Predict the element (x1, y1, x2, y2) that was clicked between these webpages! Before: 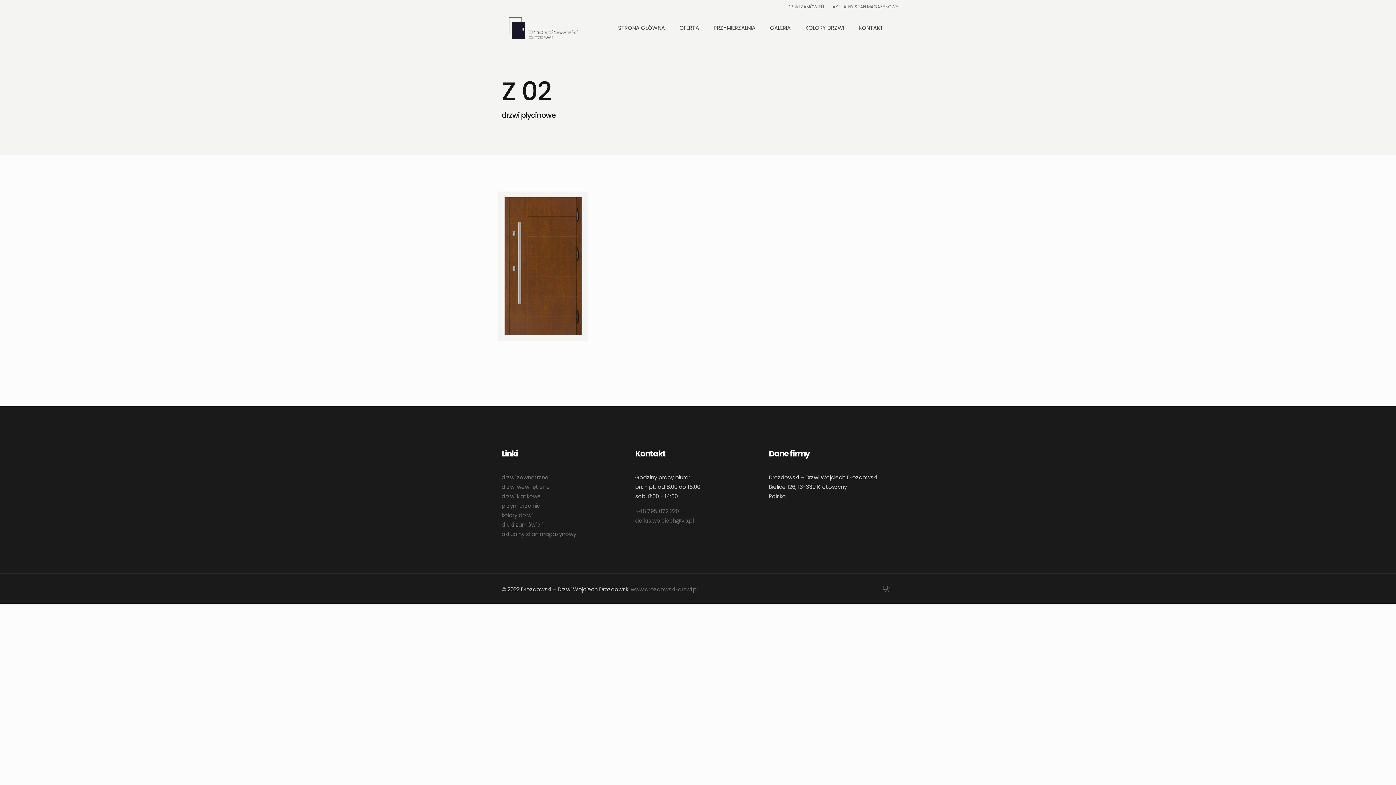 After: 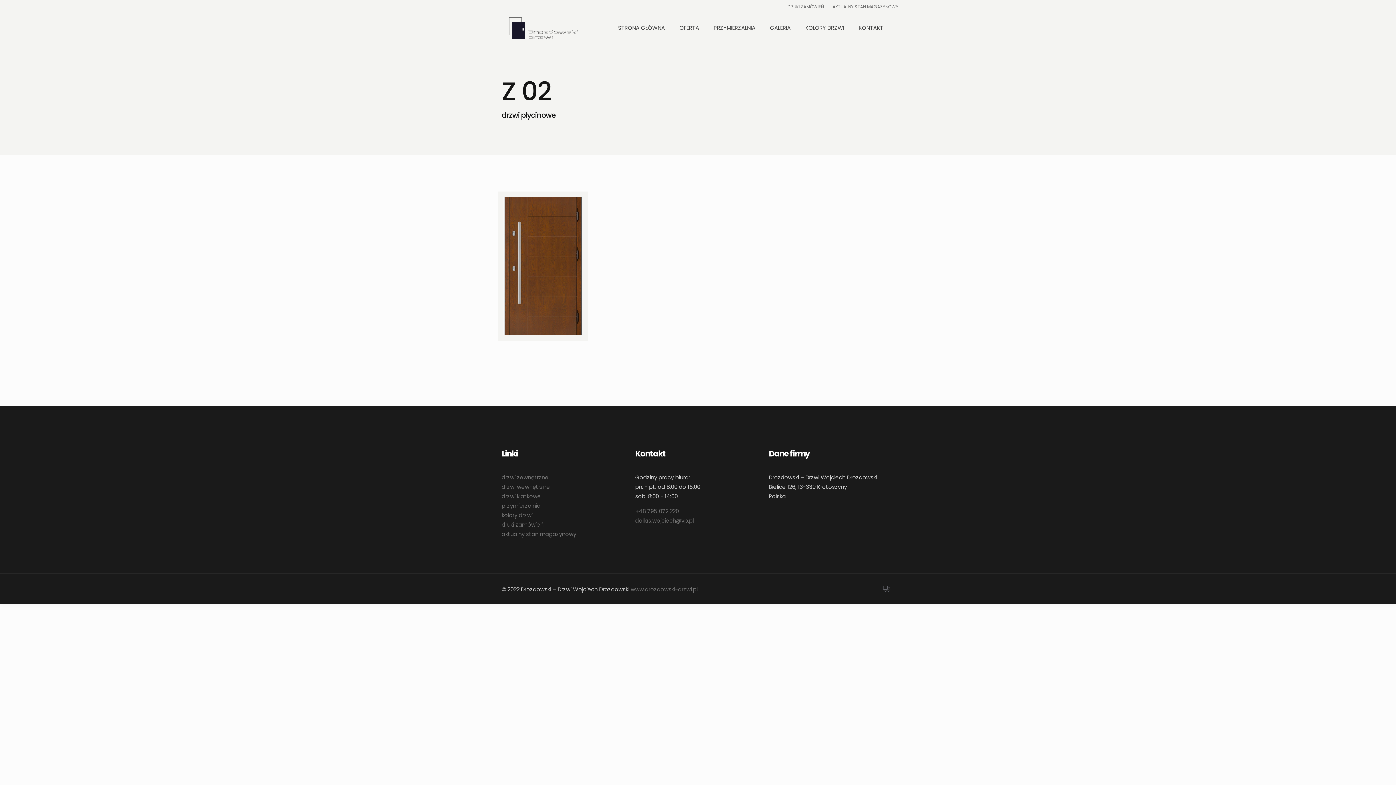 Action: bbox: (879, 581, 894, 596)